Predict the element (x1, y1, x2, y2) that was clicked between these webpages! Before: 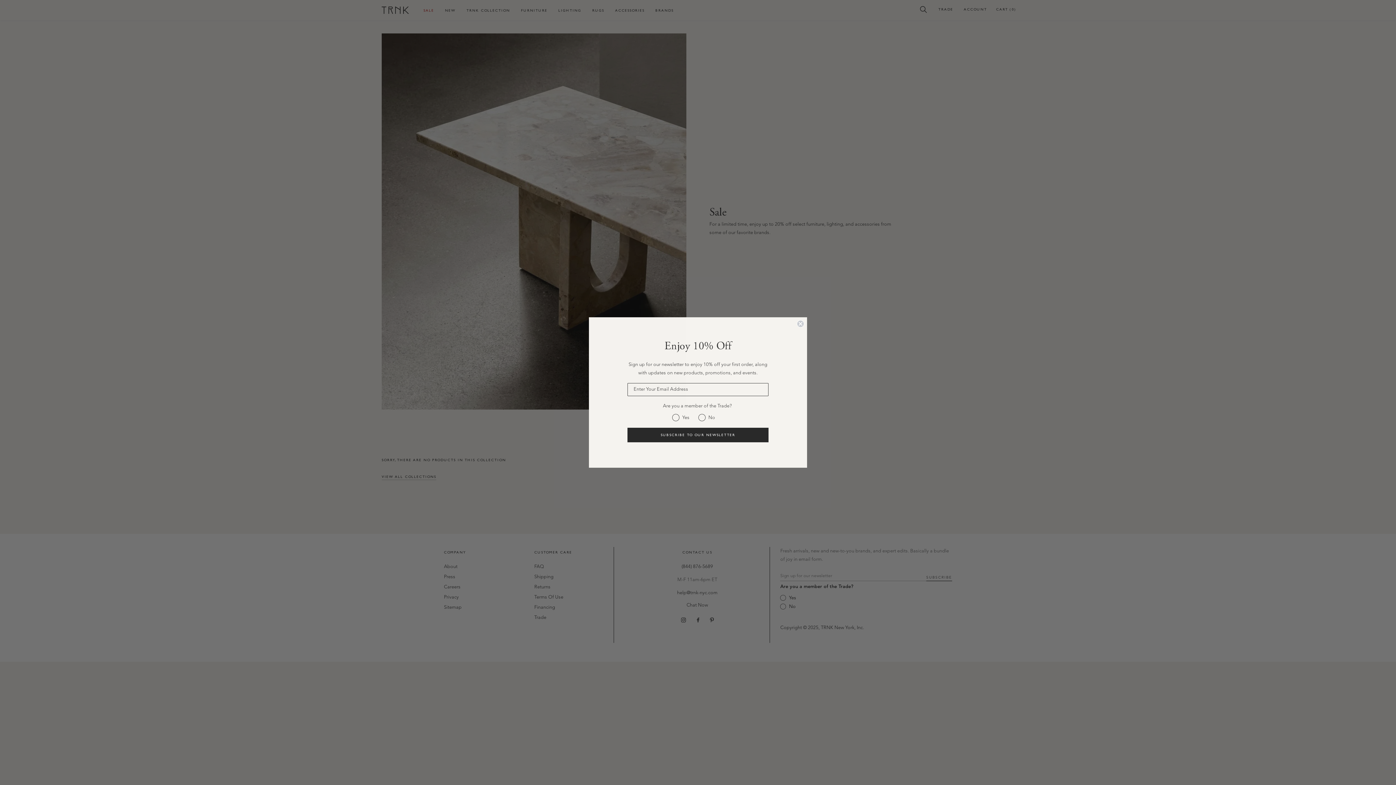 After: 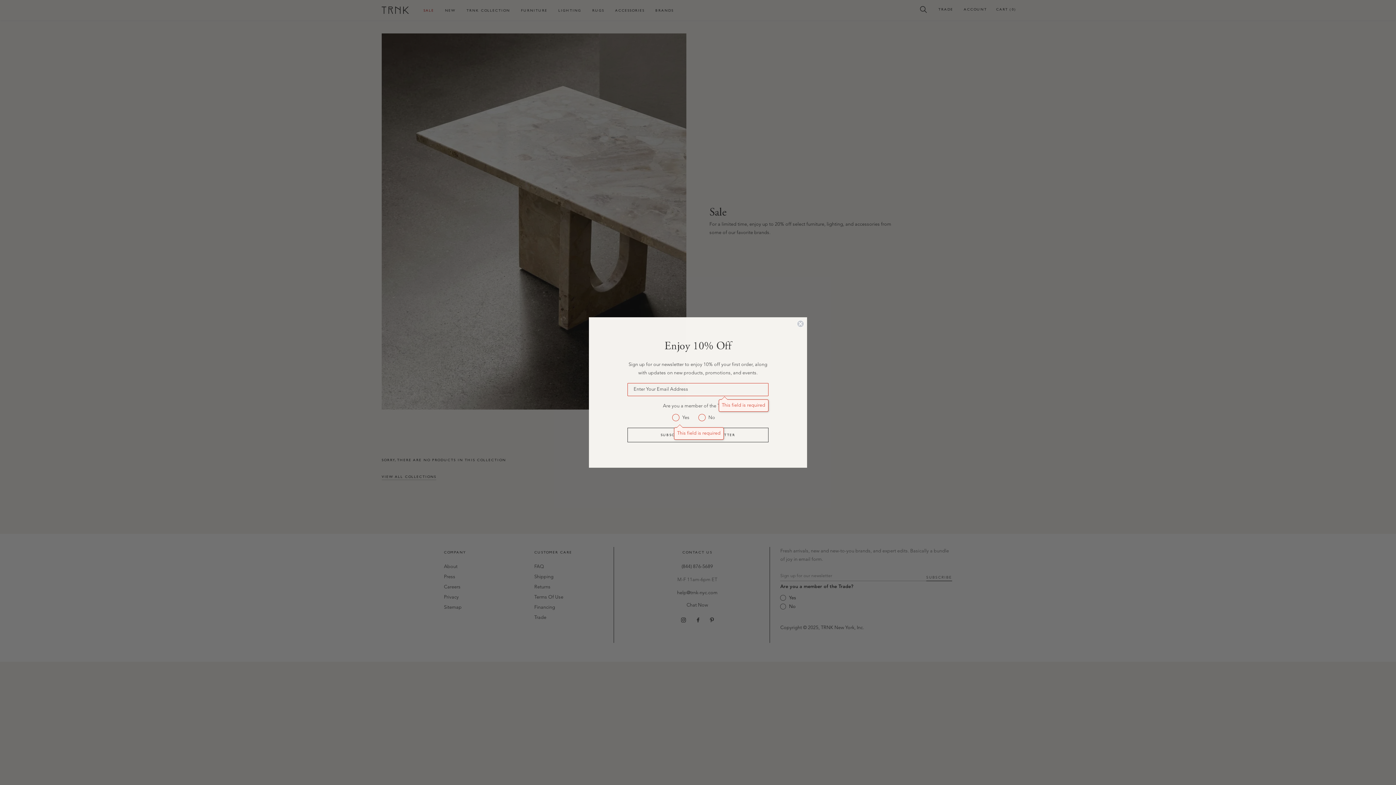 Action: label: SUBSCRIBE TO OUR NEWSLETTER bbox: (627, 428, 768, 442)